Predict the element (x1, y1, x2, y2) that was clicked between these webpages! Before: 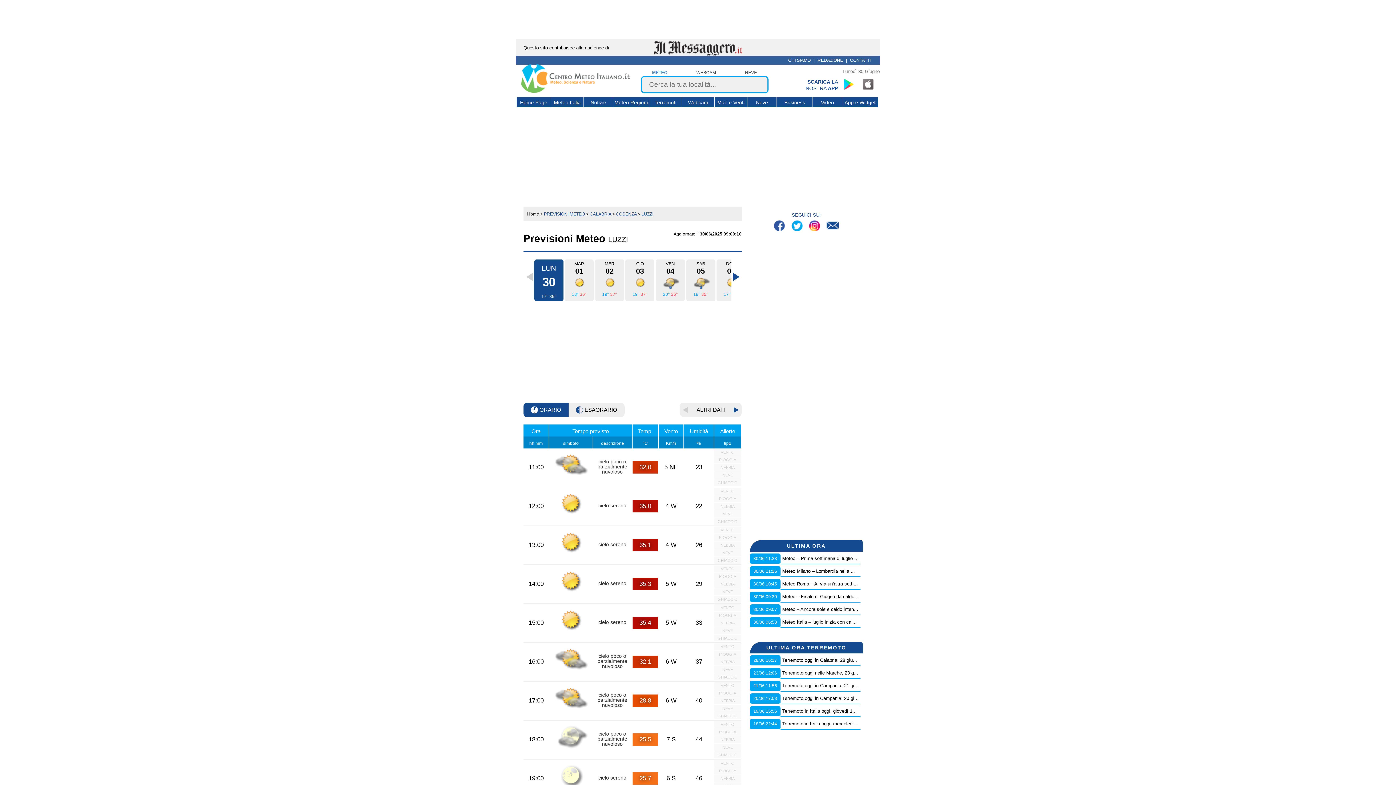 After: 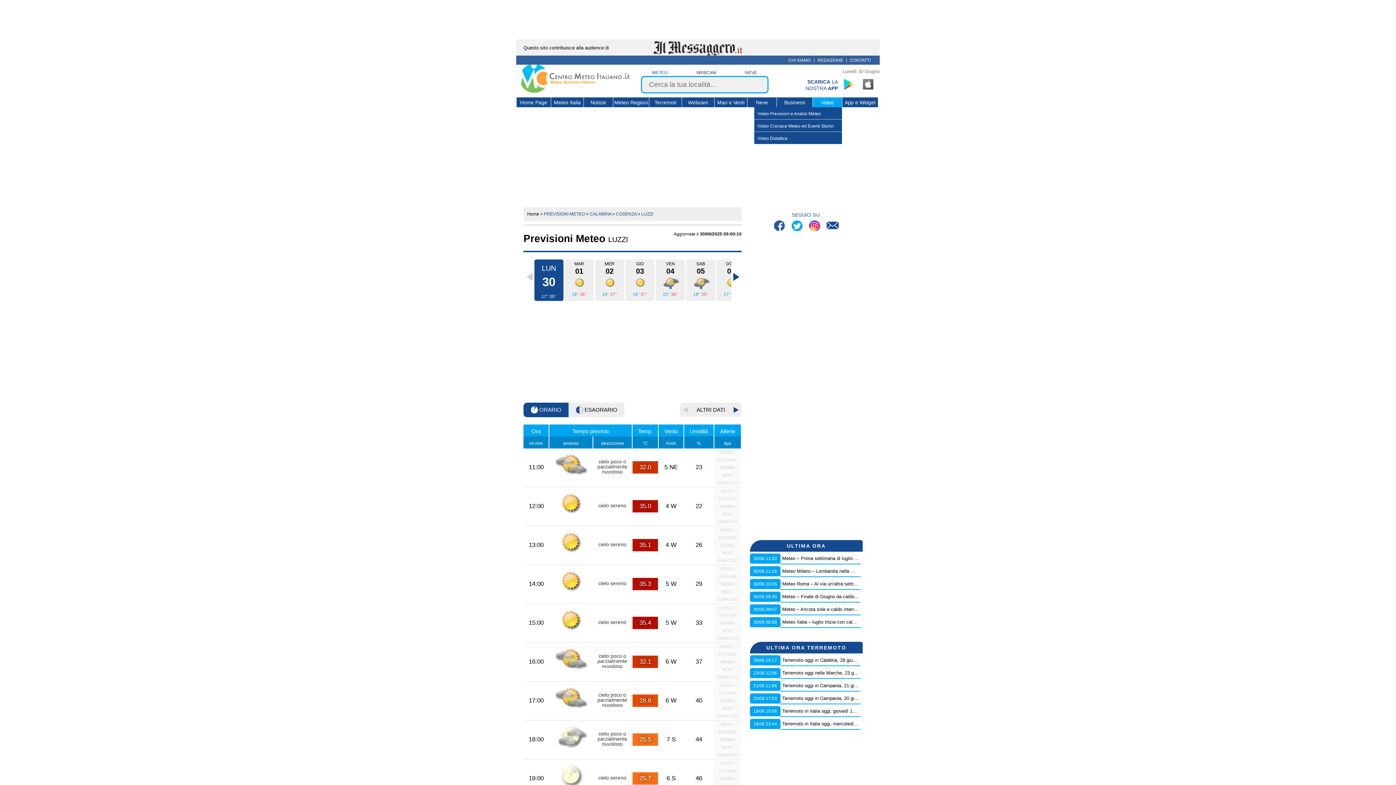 Action: label: Video bbox: (821, 97, 834, 107)